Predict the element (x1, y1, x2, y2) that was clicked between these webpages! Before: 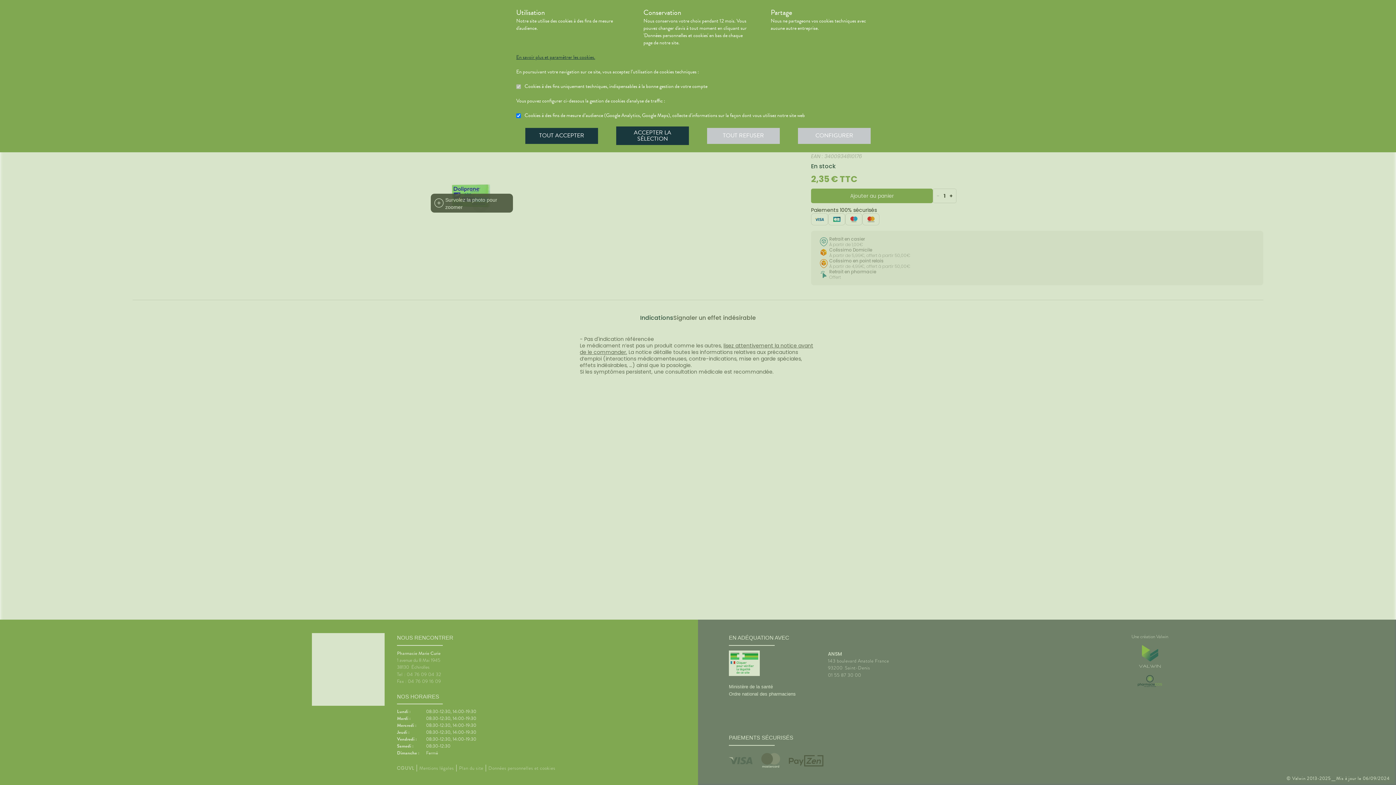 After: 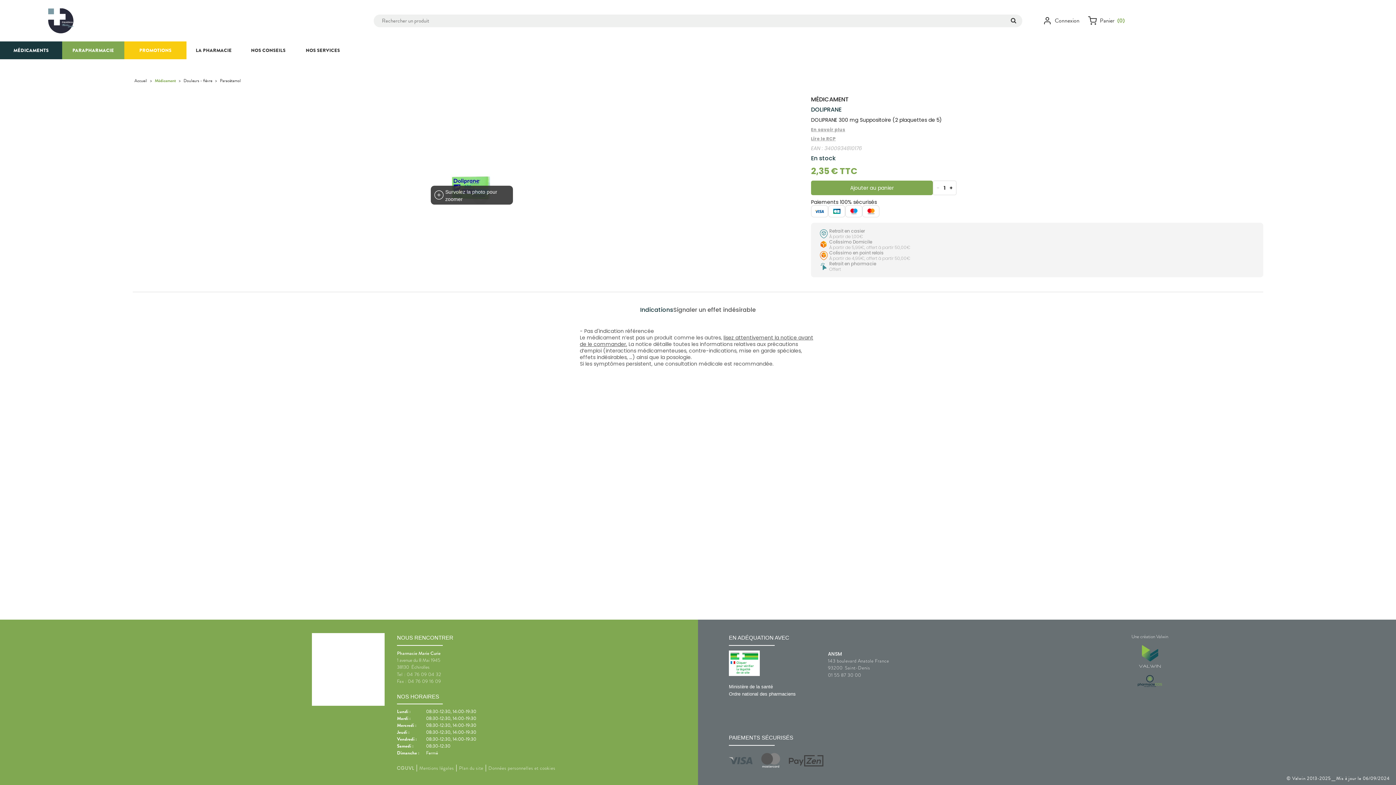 Action: bbox: (707, 127, 780, 143) label: TOUT REFUSER